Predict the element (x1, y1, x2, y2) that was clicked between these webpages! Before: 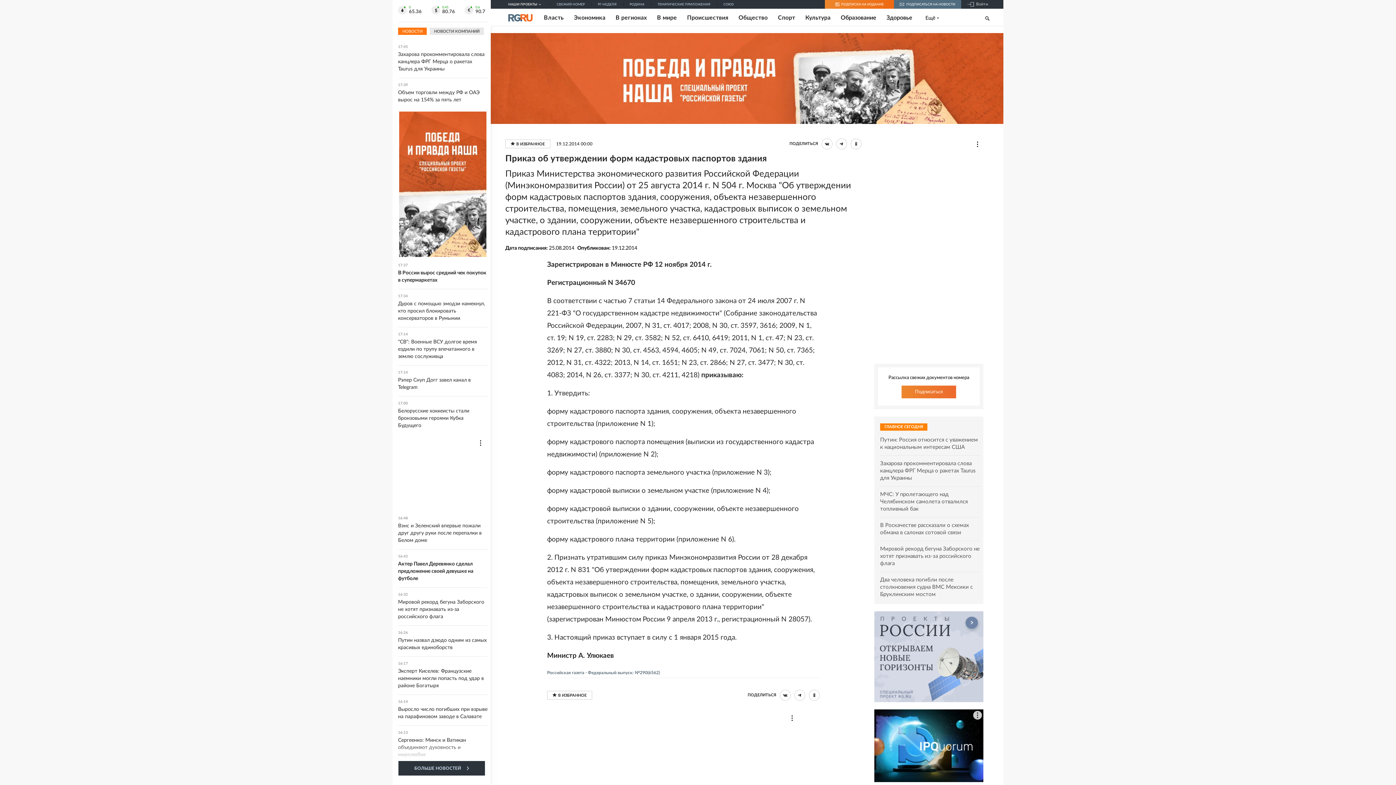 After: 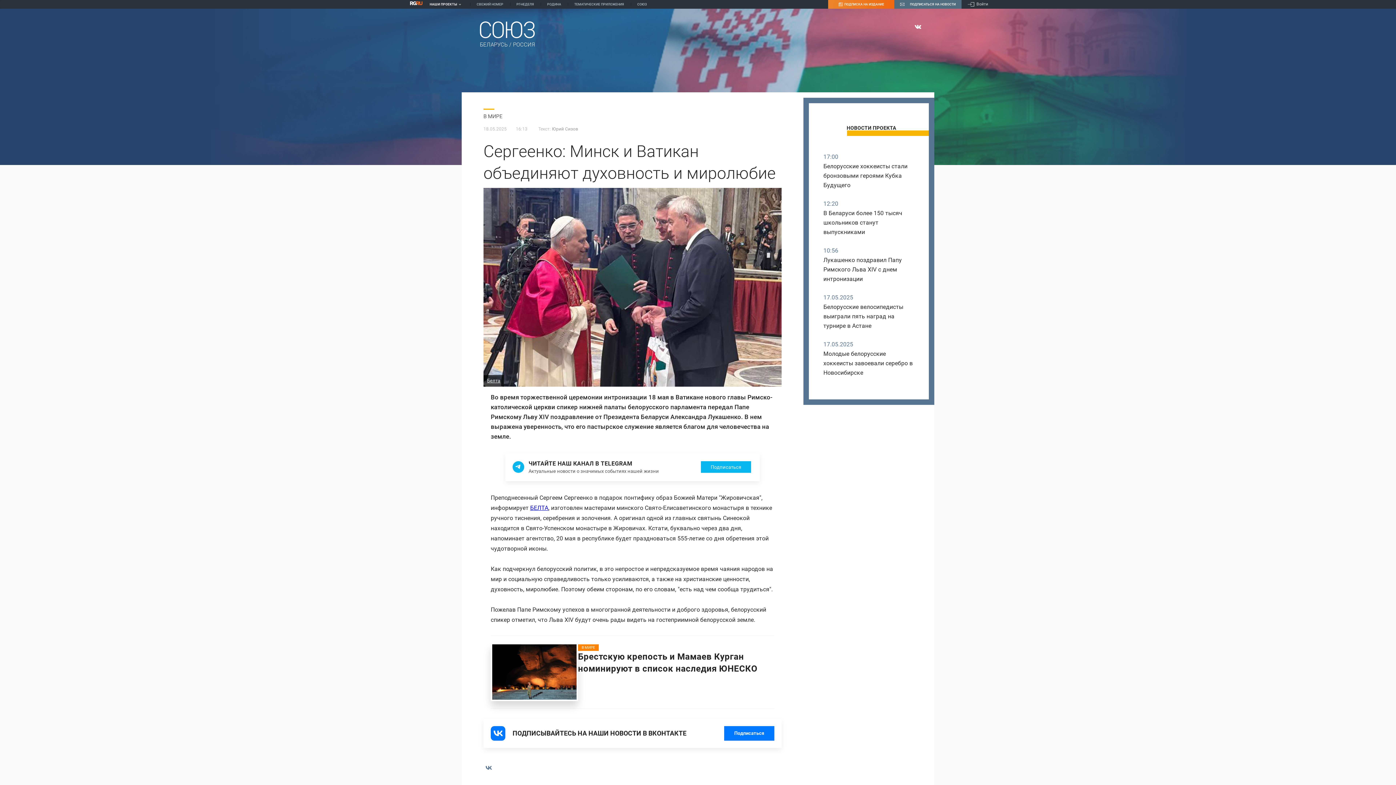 Action: bbox: (398, 731, 487, 758) label: 16:13
Сергеенко: Минск и Ватикан объединяют духовность и миролюбие